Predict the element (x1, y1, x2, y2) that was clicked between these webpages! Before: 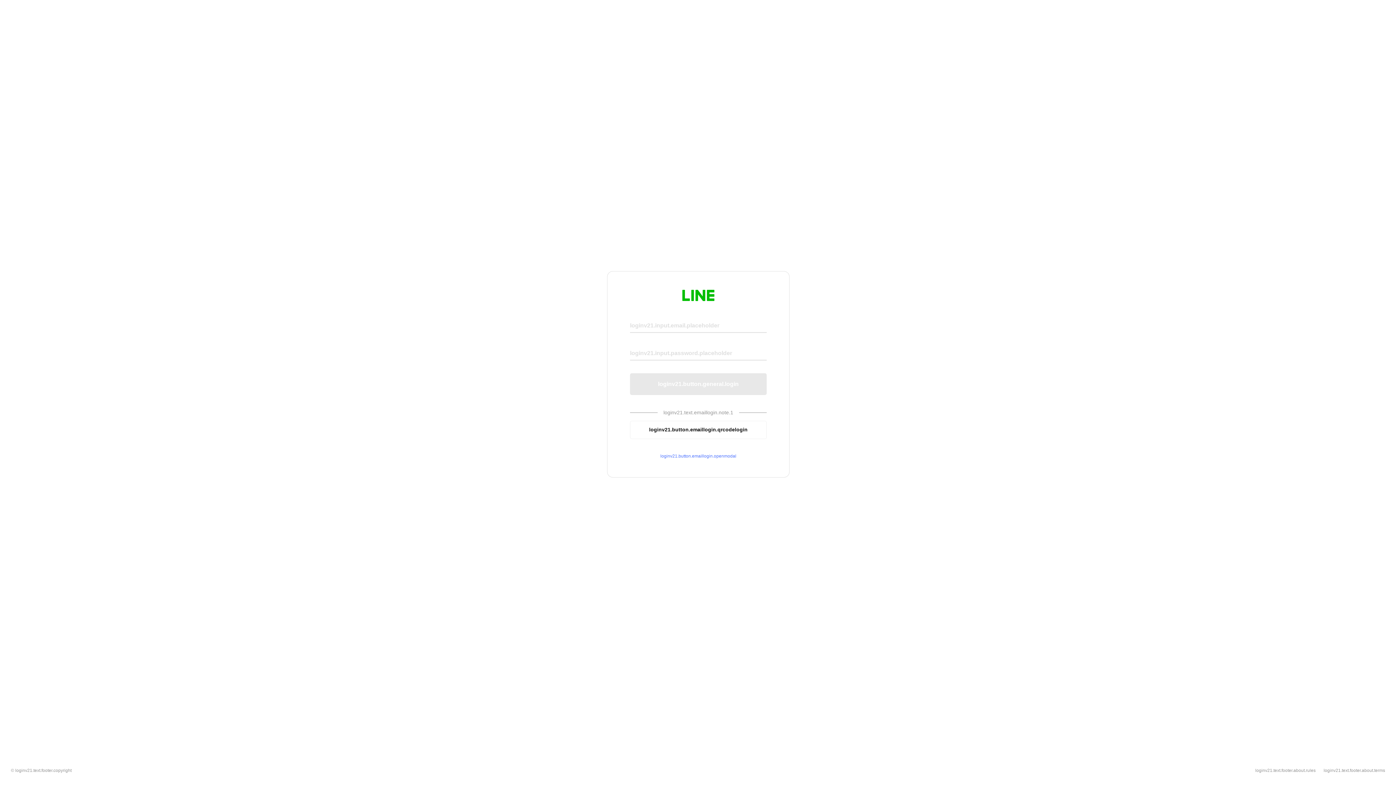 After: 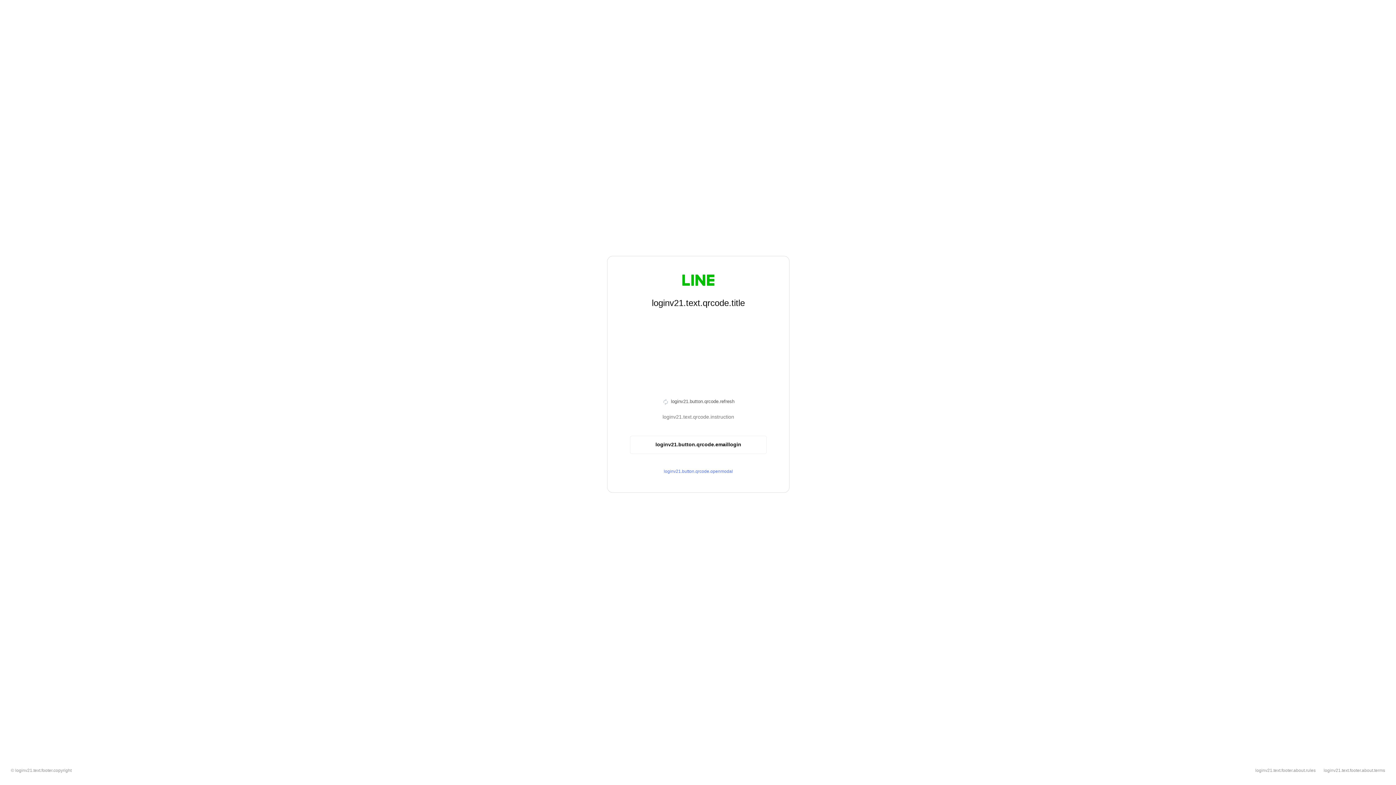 Action: bbox: (630, 420, 766, 439) label: loginv21.button.emaillogin.qrcodelogin